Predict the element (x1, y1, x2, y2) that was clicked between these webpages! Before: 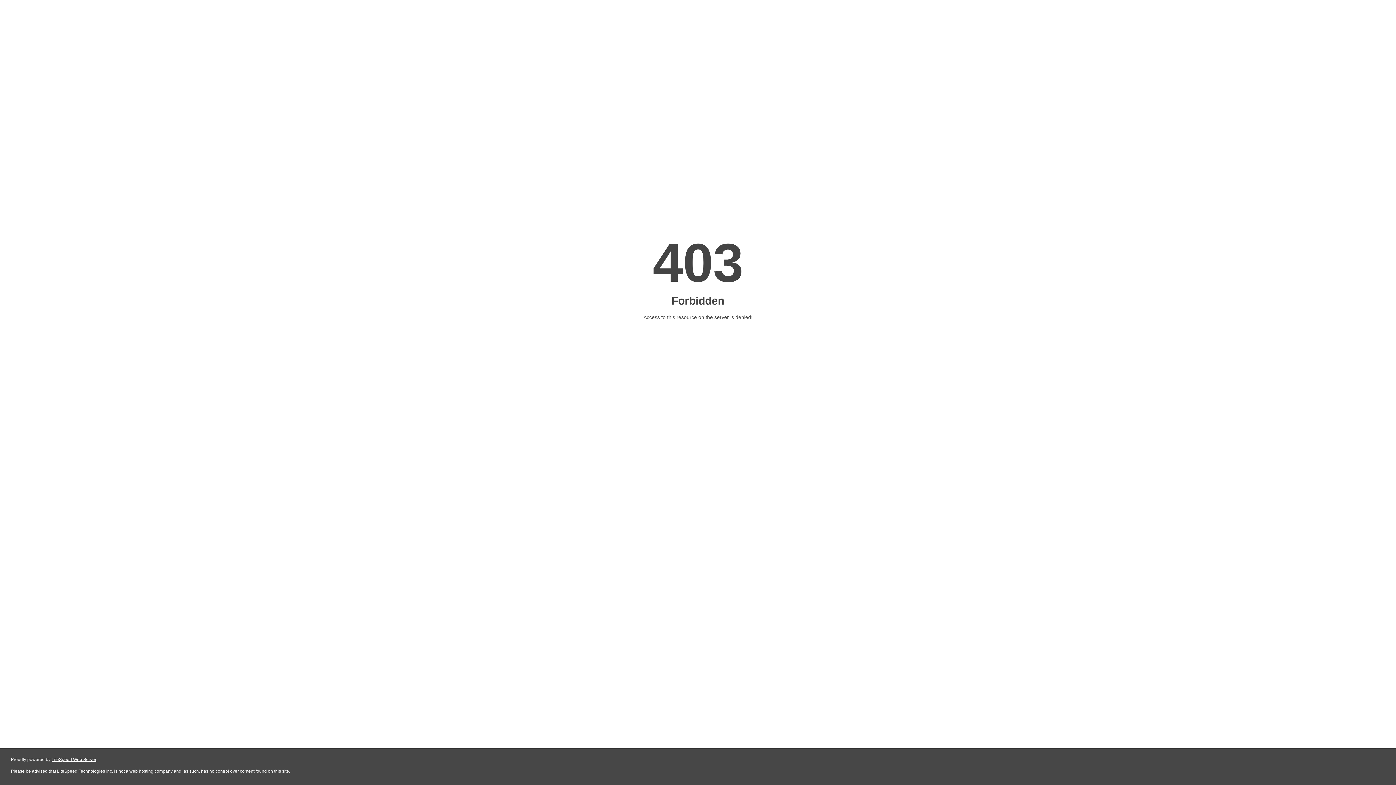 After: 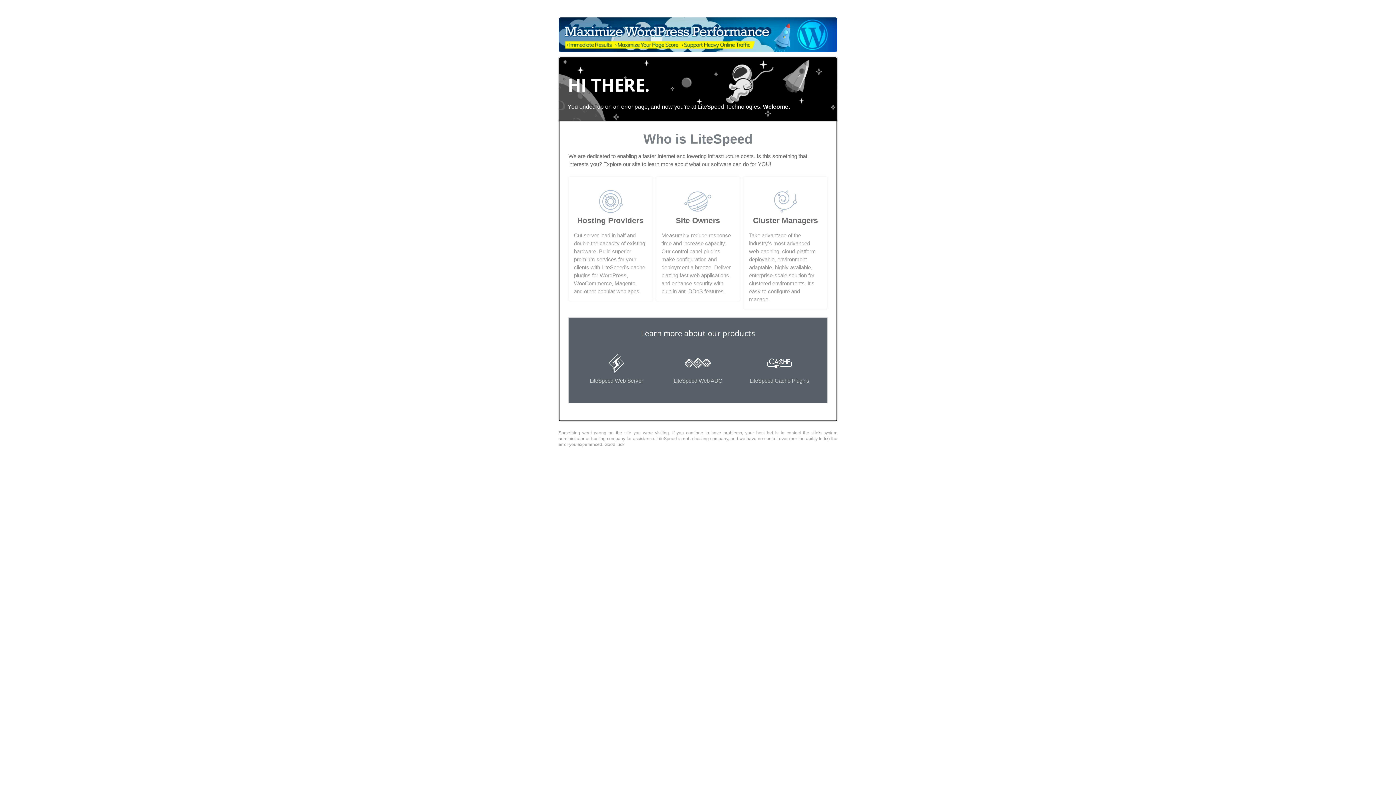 Action: label: LiteSpeed Web Server bbox: (51, 757, 96, 762)